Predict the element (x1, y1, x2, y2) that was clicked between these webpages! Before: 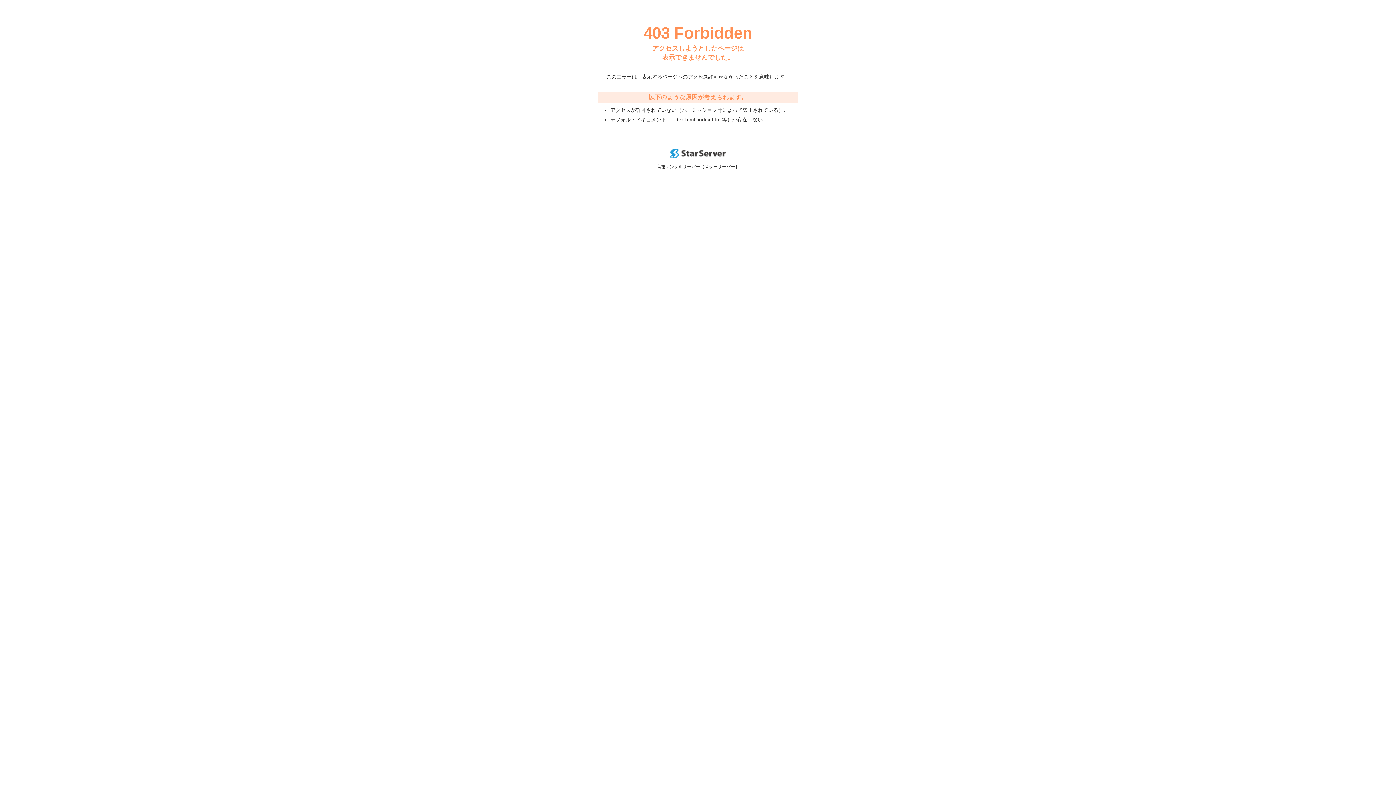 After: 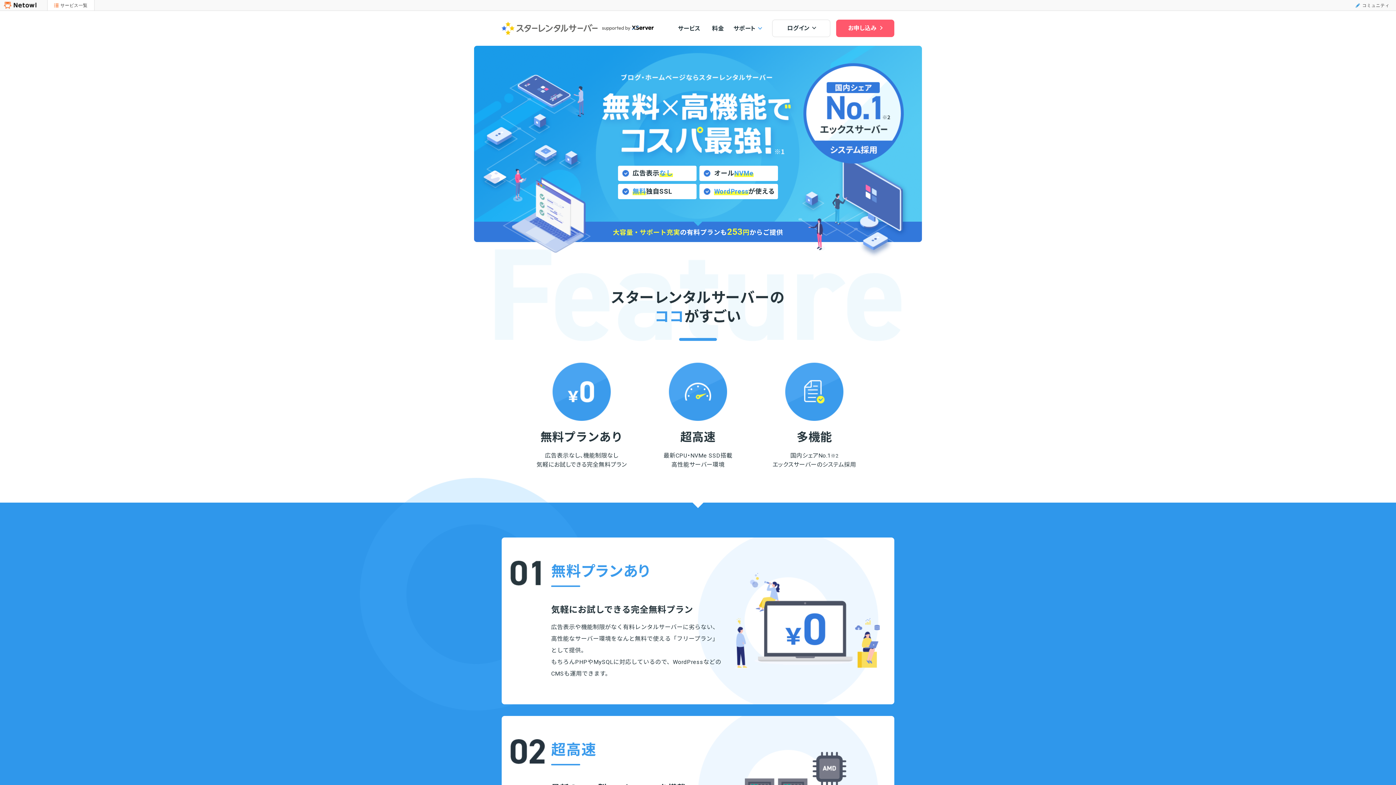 Action: bbox: (670, 153, 725, 159)